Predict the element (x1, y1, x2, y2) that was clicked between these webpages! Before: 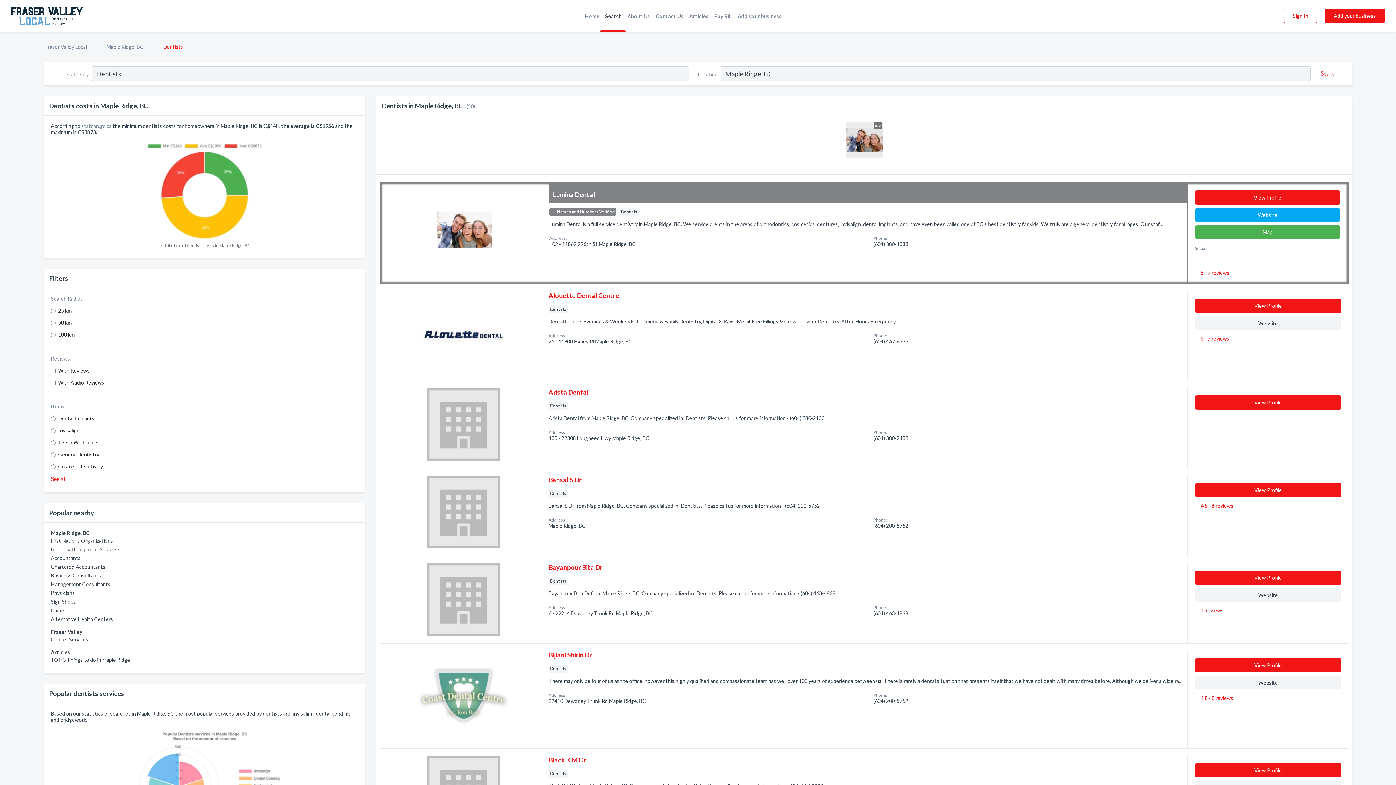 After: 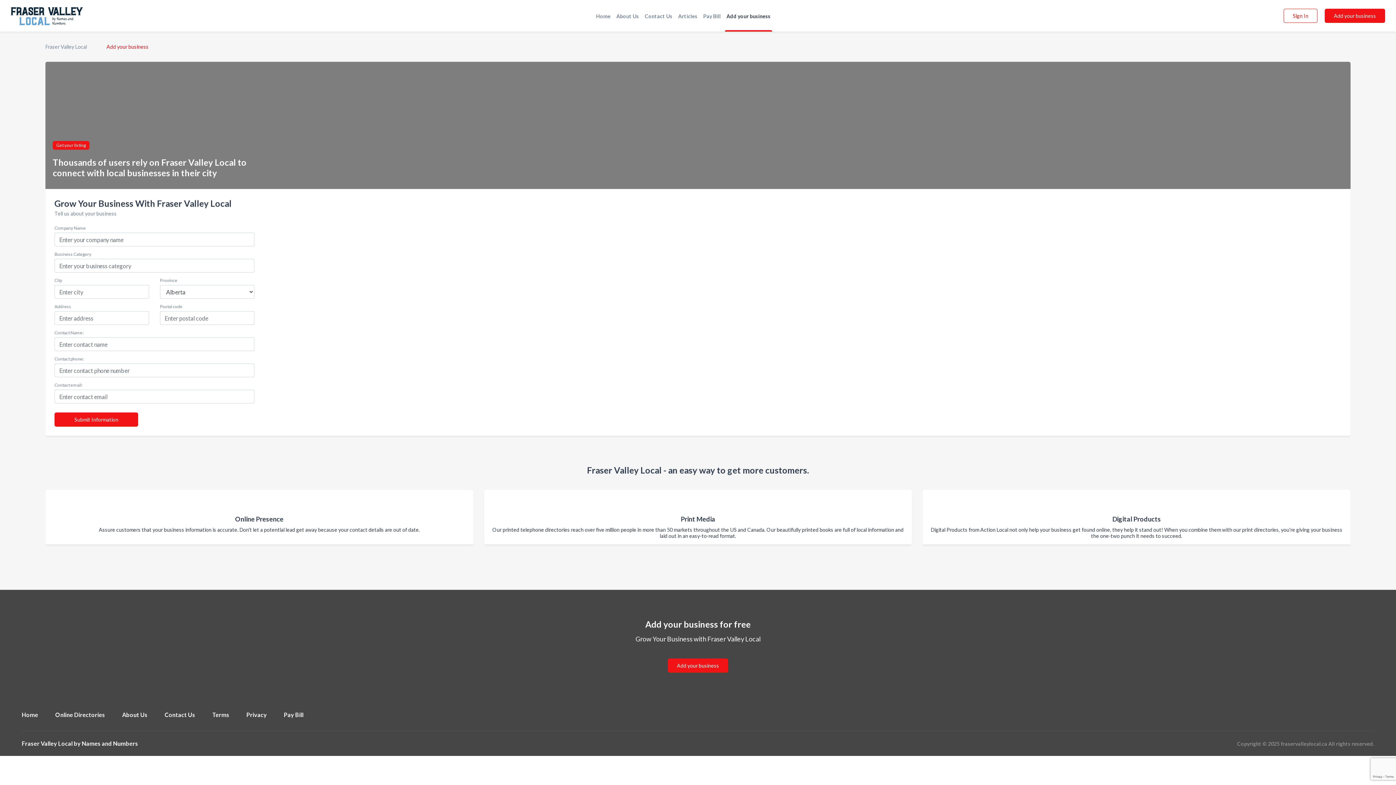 Action: label: Add your business bbox: (734, 11, 784, 19)